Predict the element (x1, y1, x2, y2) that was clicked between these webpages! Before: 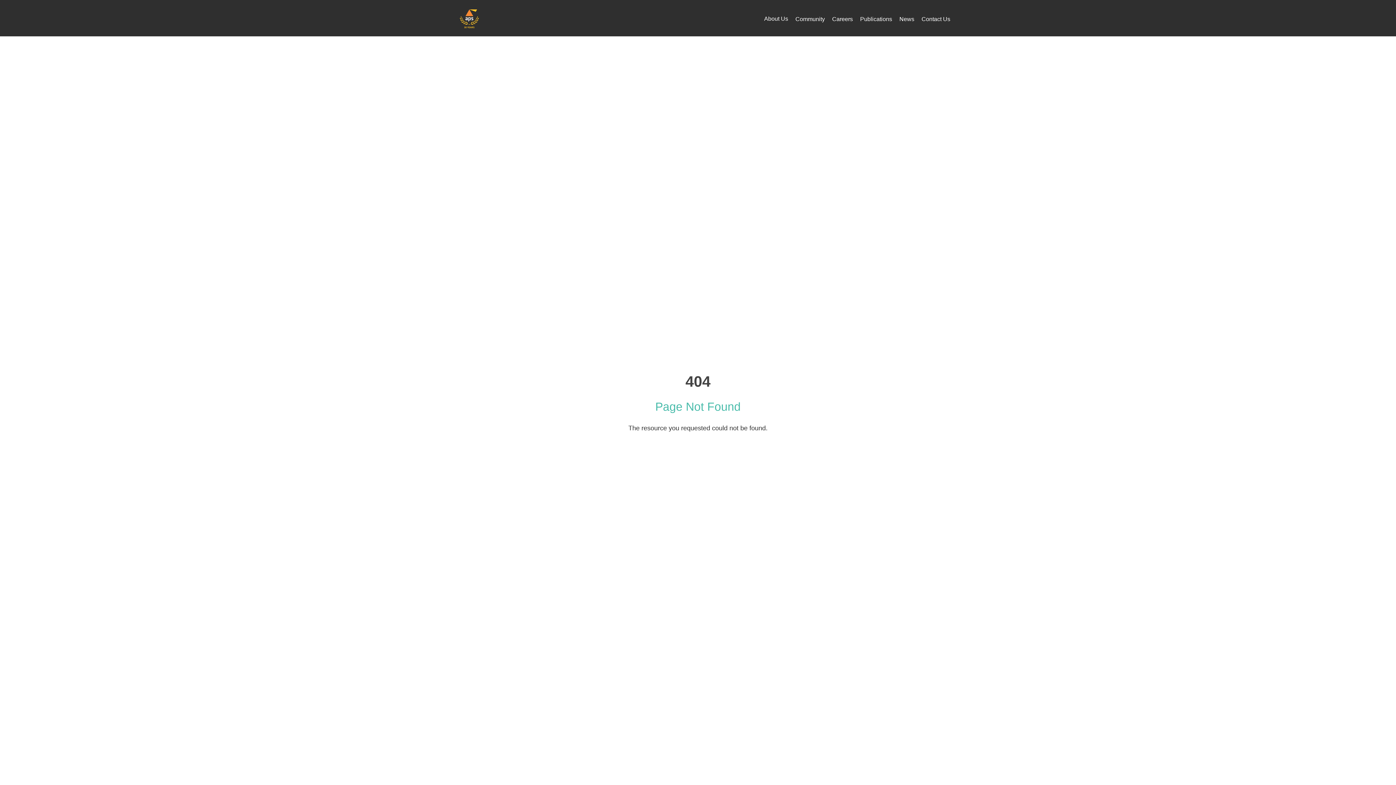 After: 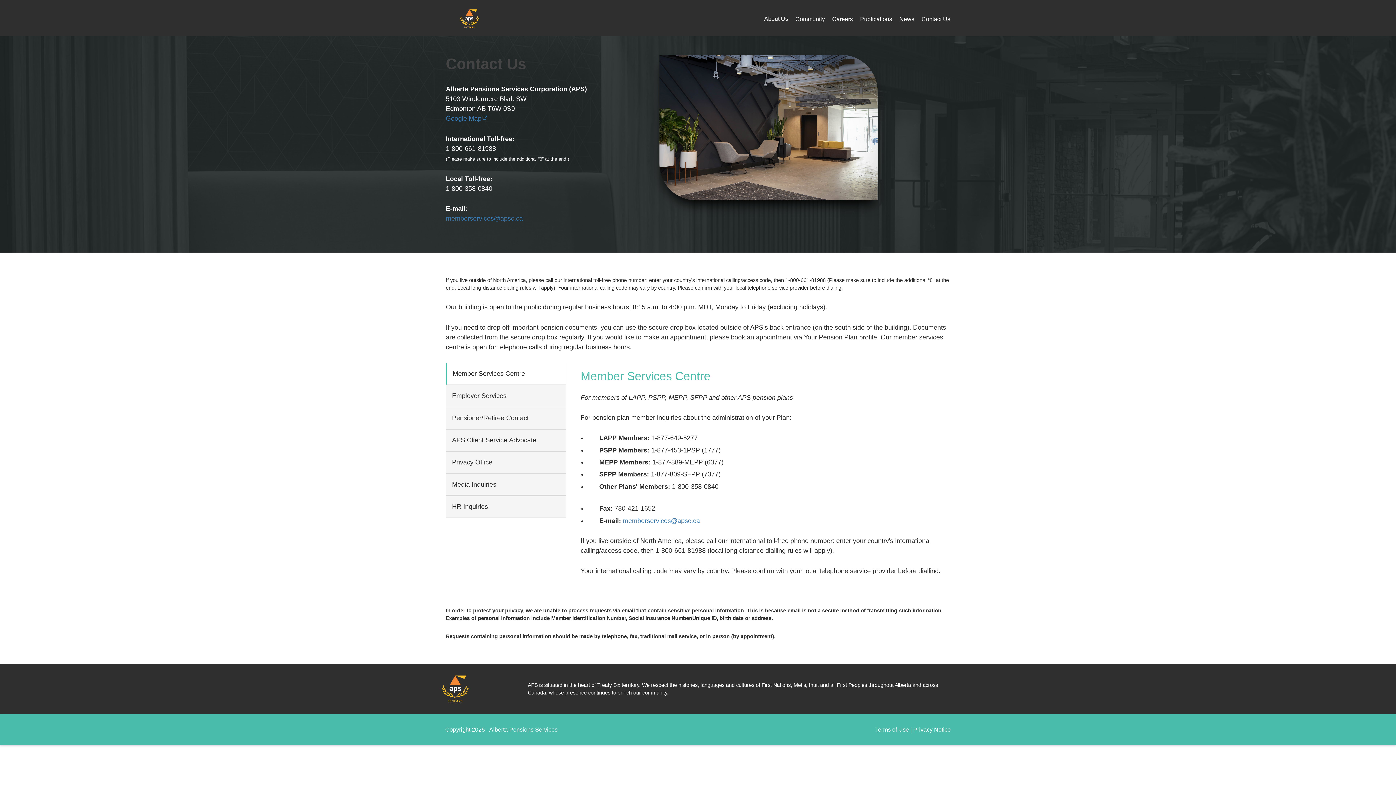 Action: label: Contact Us bbox: (918, 12, 954, 26)